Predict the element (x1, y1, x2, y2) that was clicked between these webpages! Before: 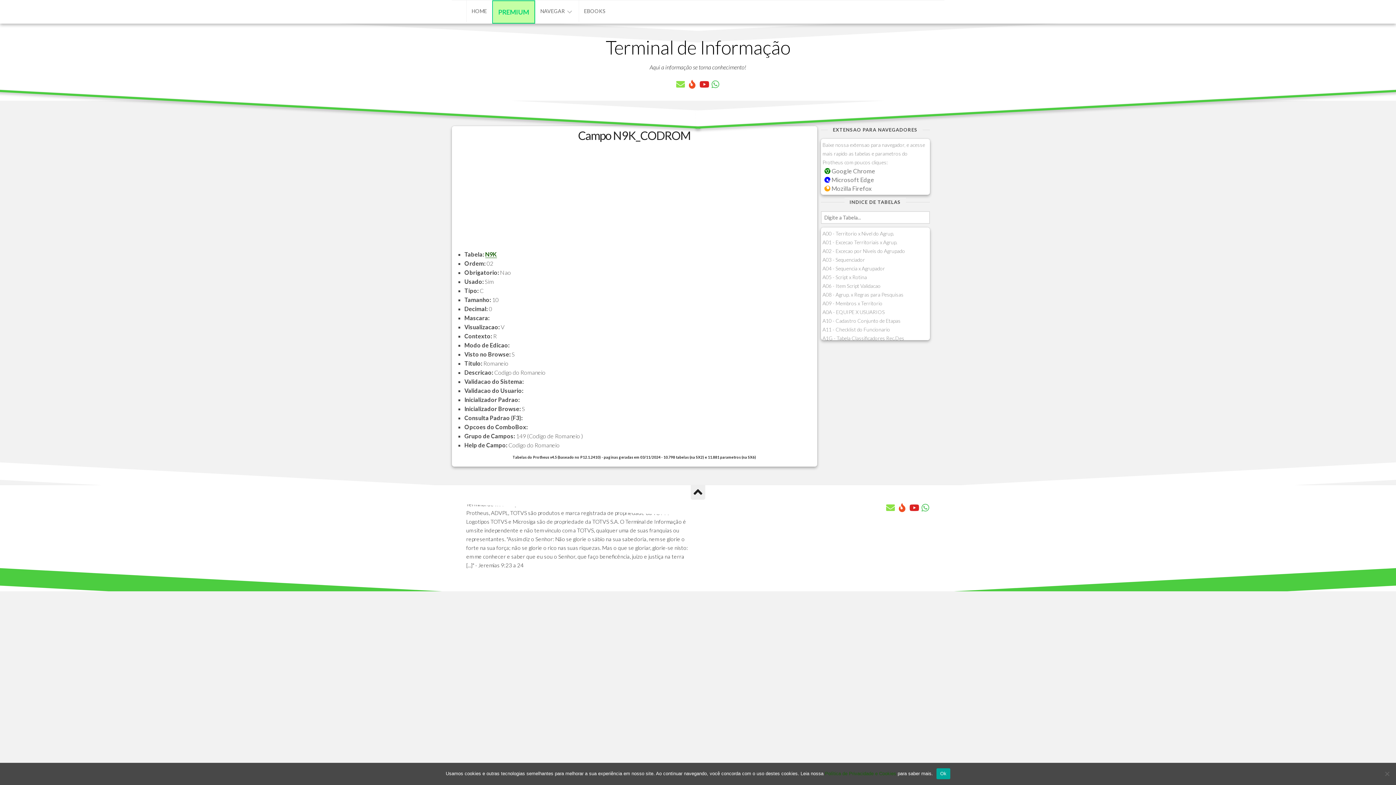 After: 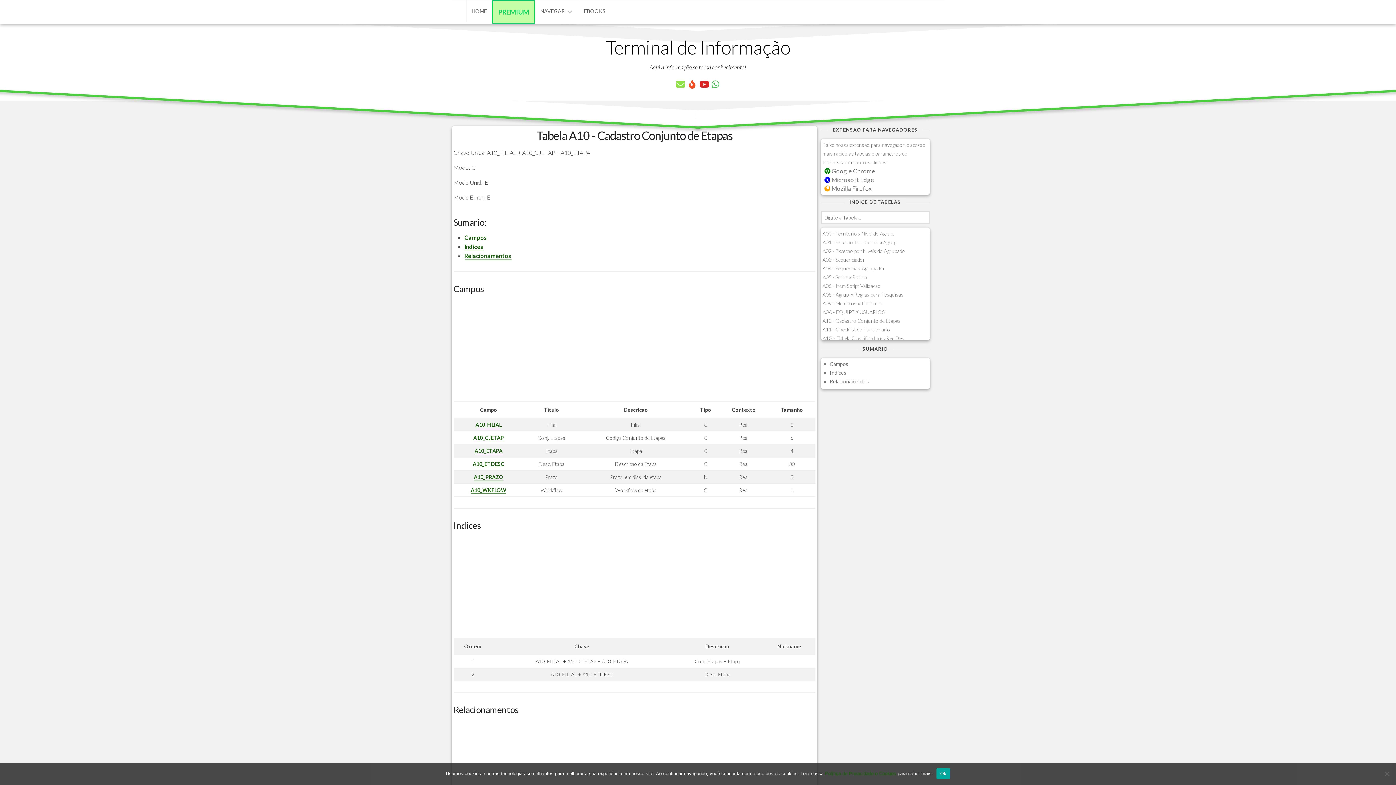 Action: bbox: (822, 317, 900, 324) label: A10 - Cadastro Conjunto de Etapas